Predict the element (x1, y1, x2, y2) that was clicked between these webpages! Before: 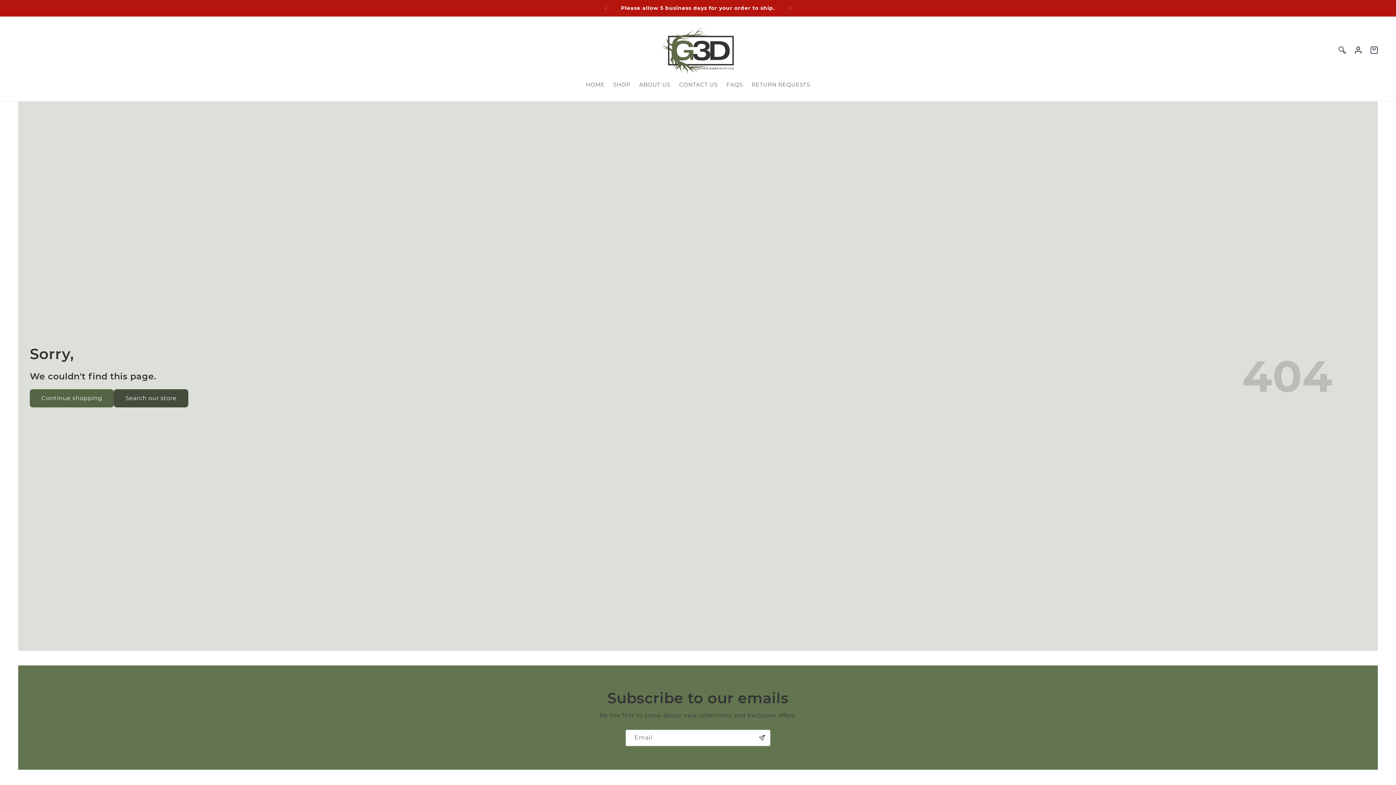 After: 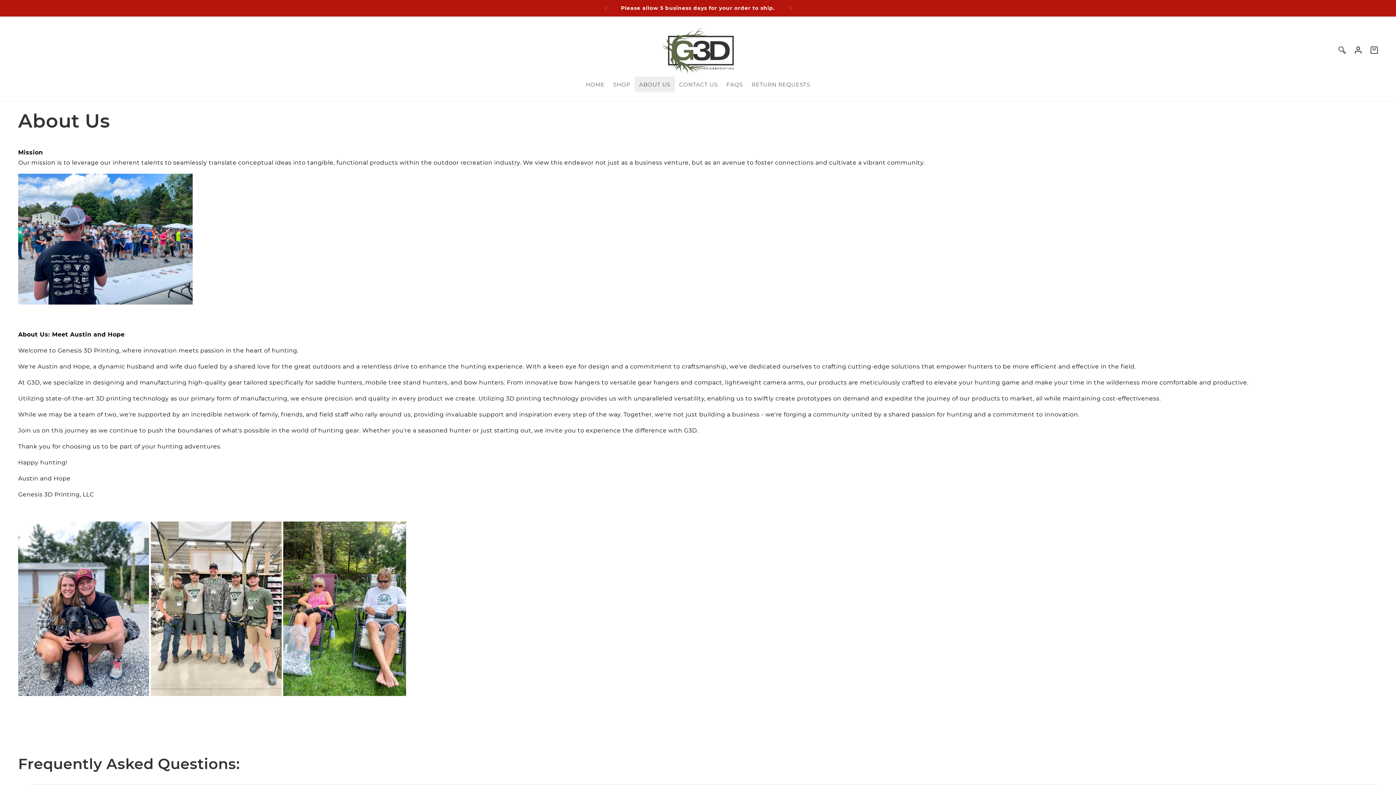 Action: bbox: (635, 76, 674, 92) label: ABOUT US